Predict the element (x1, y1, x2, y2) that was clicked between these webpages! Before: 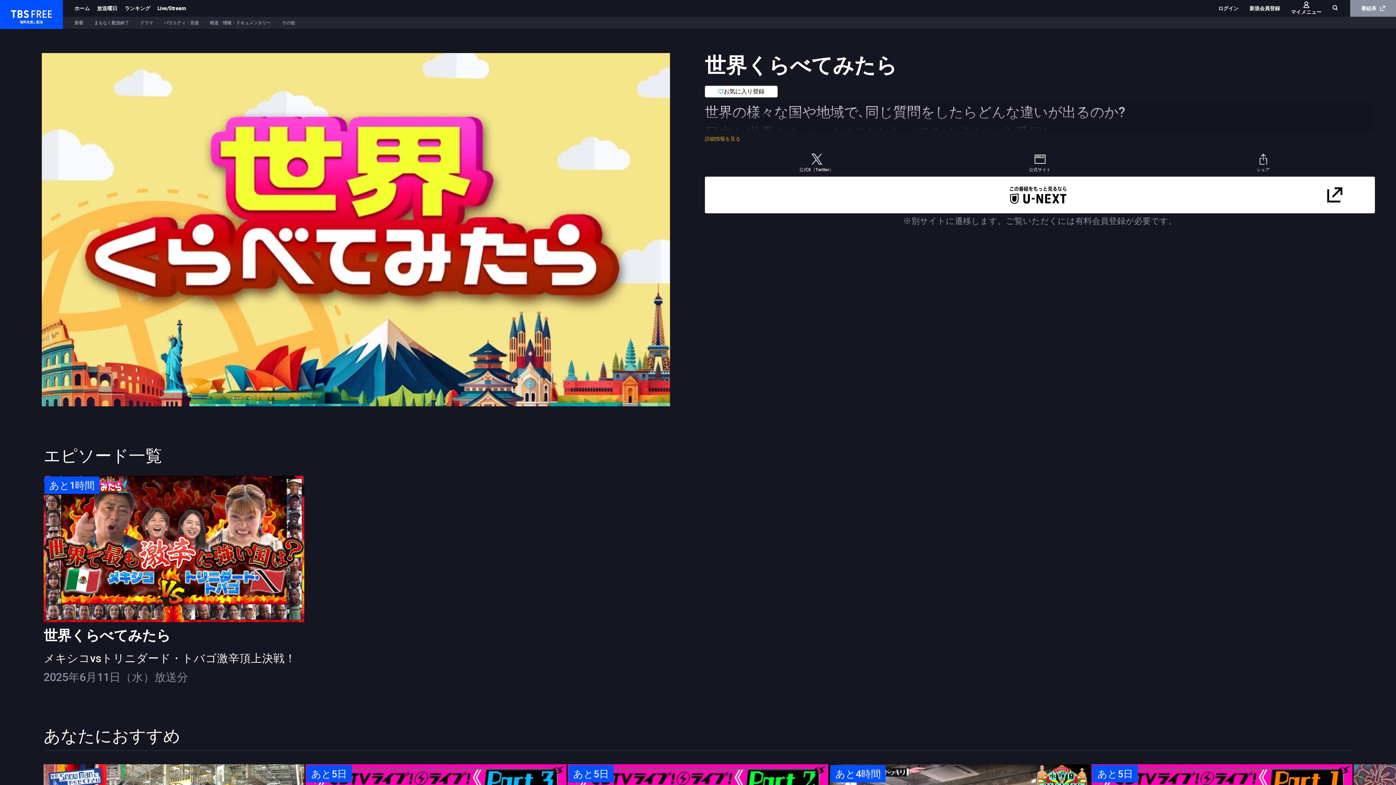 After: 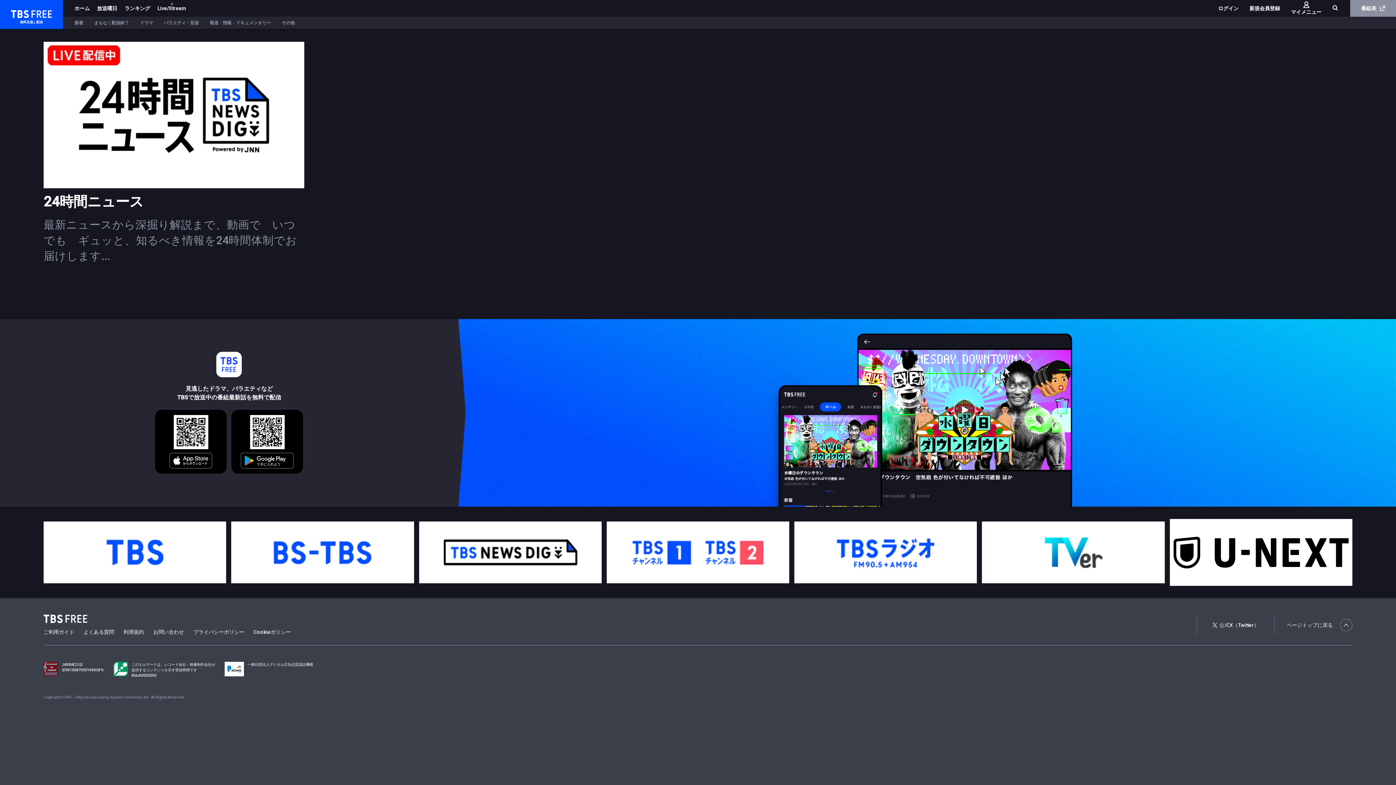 Action: bbox: (157, 4, 186, 12) label: Live/Stream